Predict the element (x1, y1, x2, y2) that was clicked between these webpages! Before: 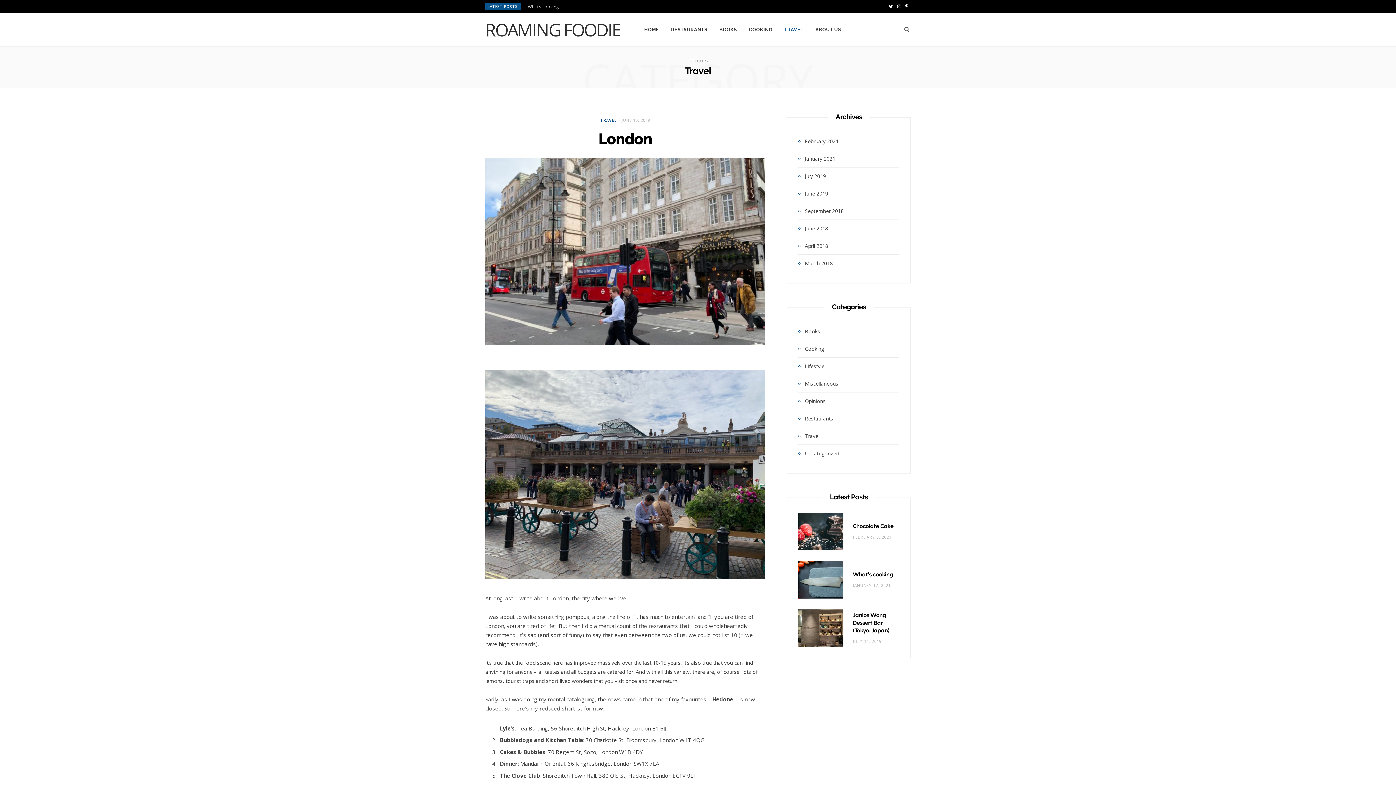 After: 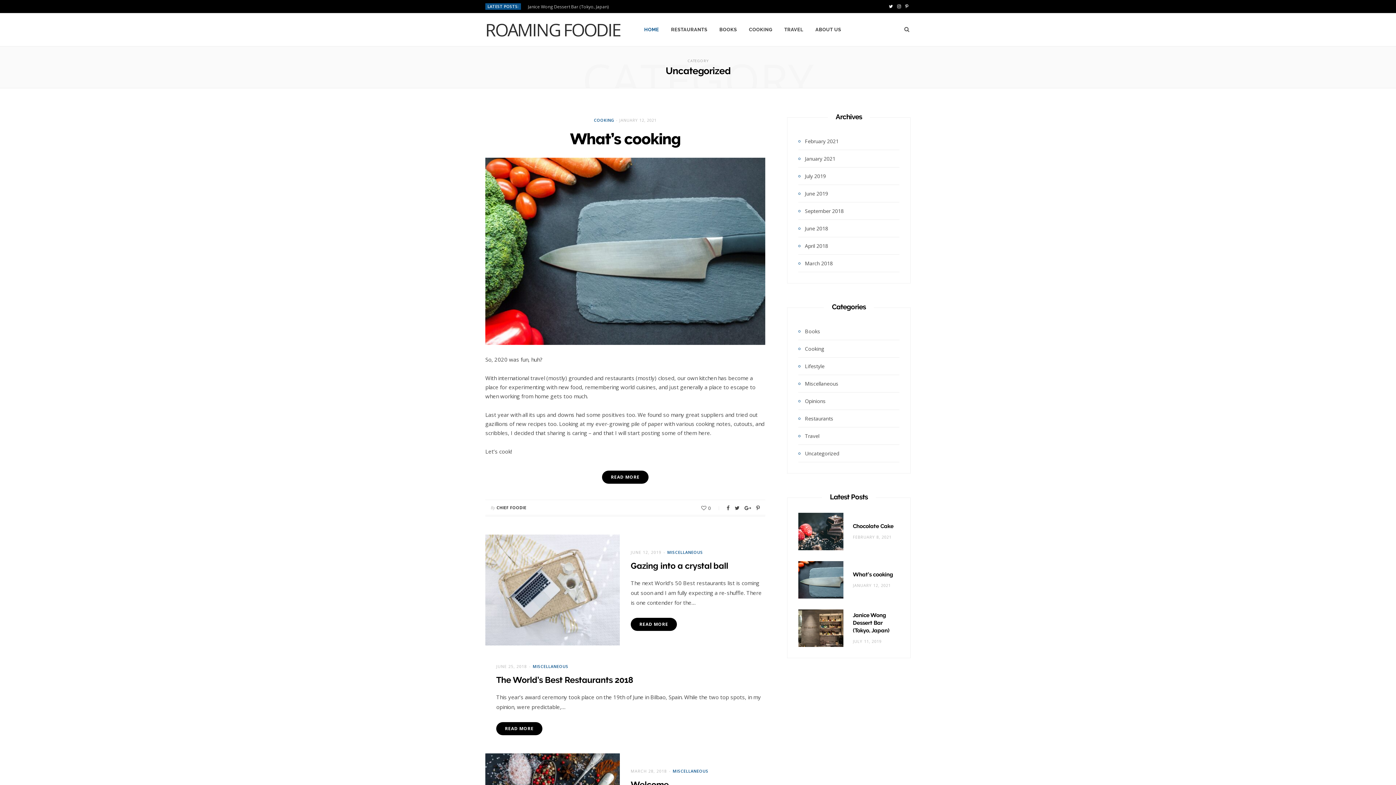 Action: bbox: (798, 449, 839, 457) label: Uncategorized